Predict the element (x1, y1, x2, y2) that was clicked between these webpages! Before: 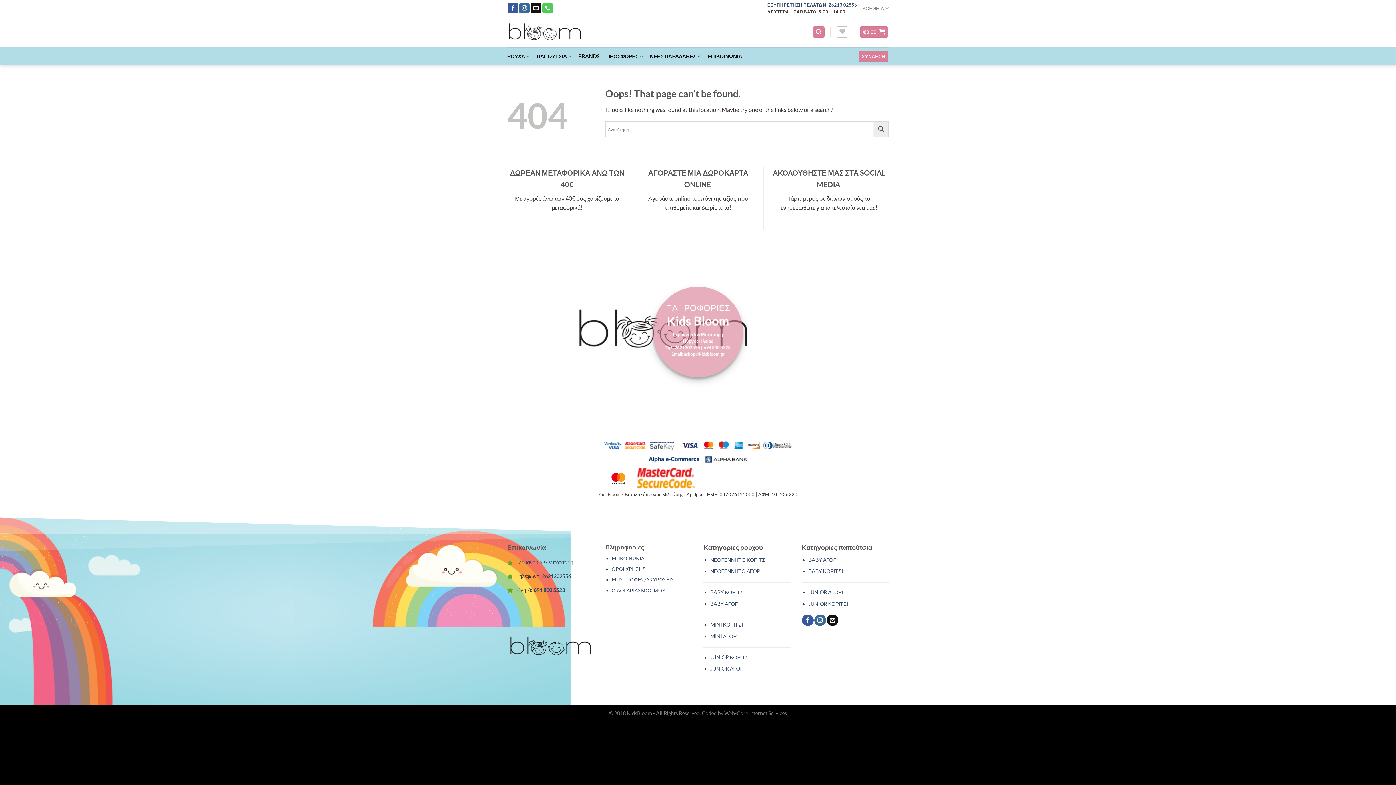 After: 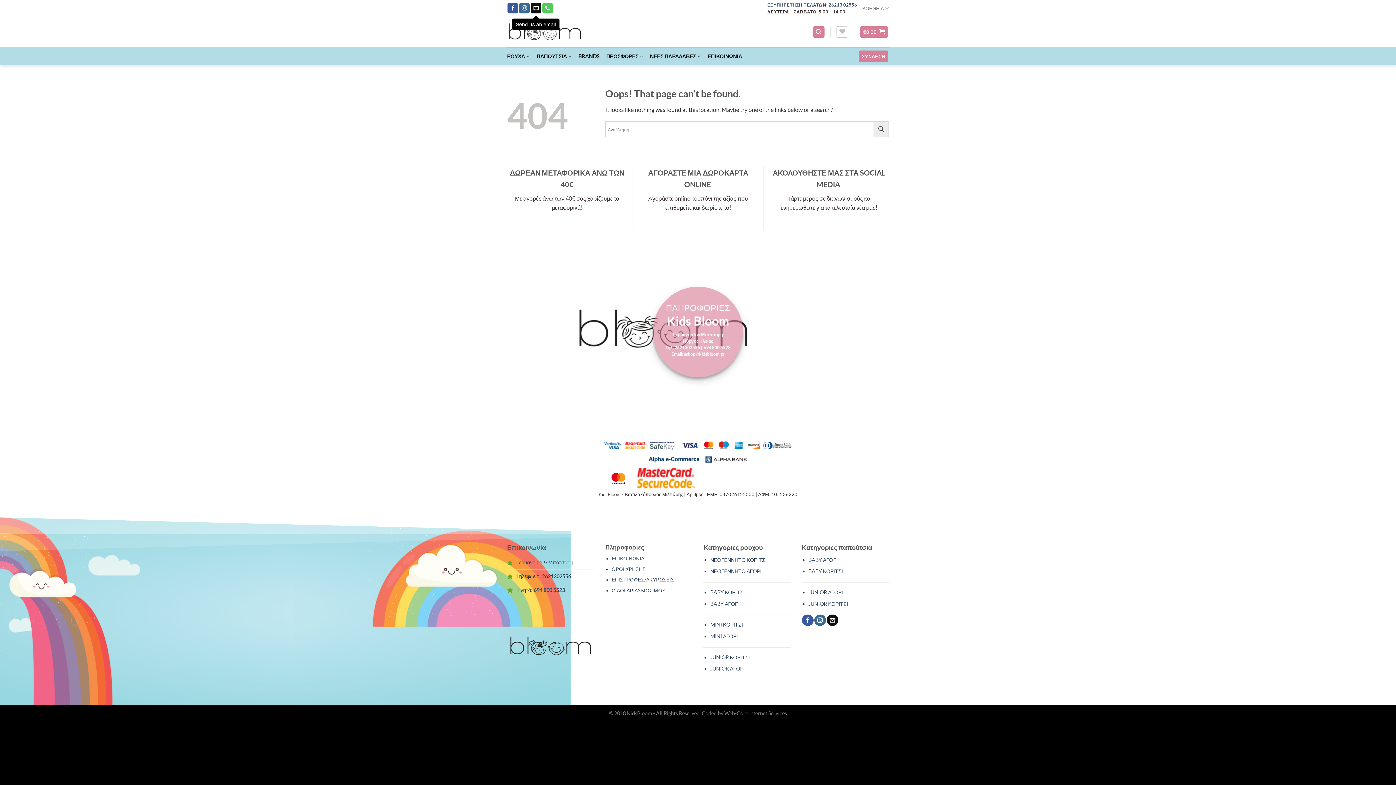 Action: bbox: (530, 2, 541, 13) label: Send us an email